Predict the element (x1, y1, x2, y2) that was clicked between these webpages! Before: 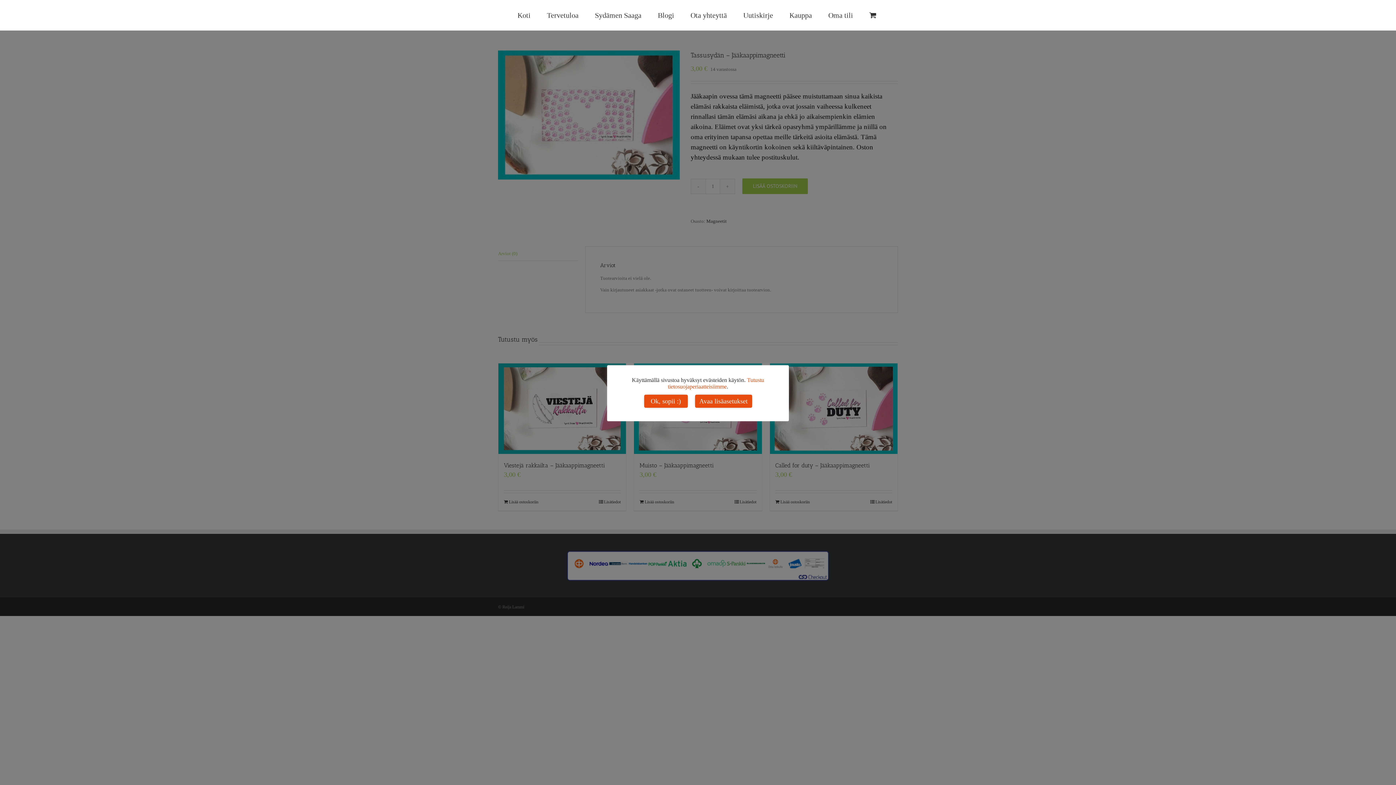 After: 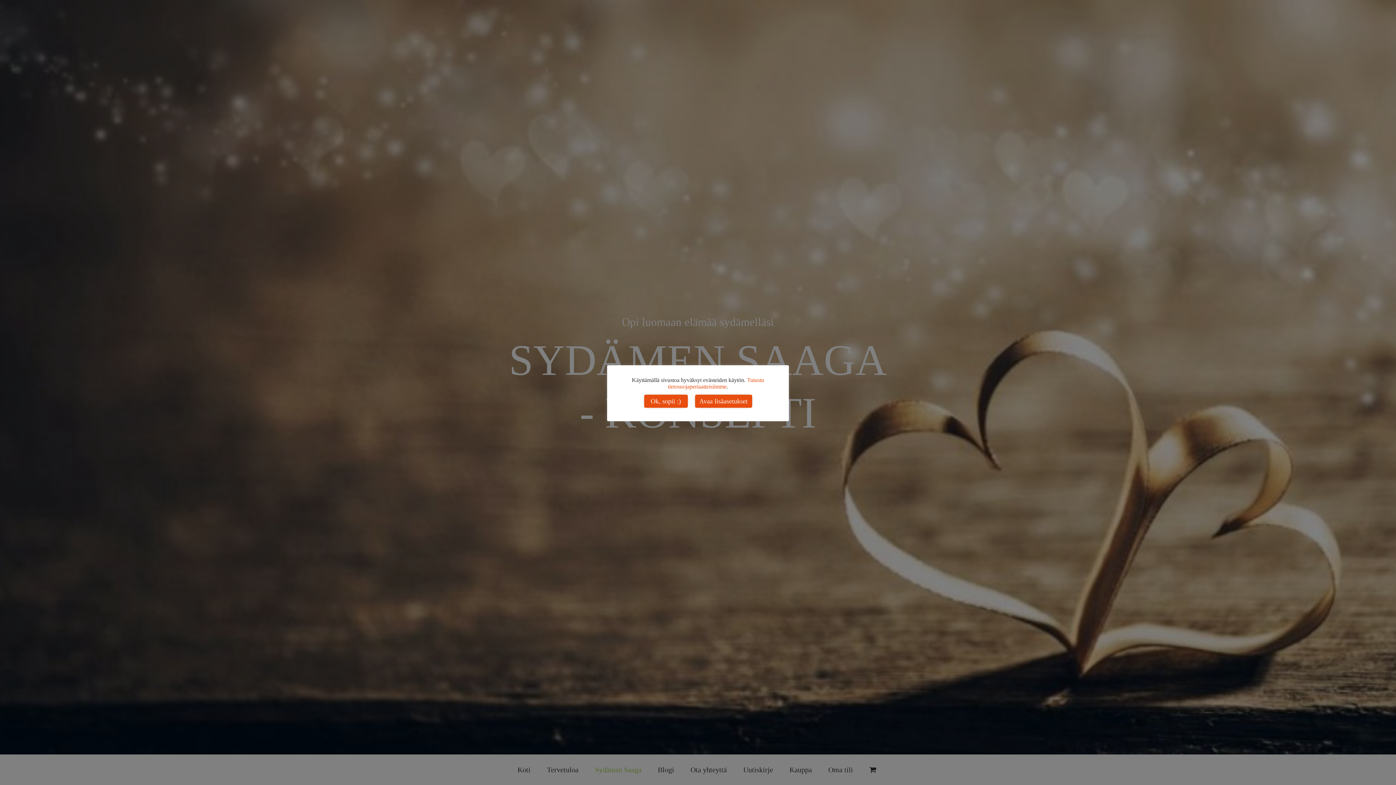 Action: label: Sydämen Saaga bbox: (586, 0, 649, 30)